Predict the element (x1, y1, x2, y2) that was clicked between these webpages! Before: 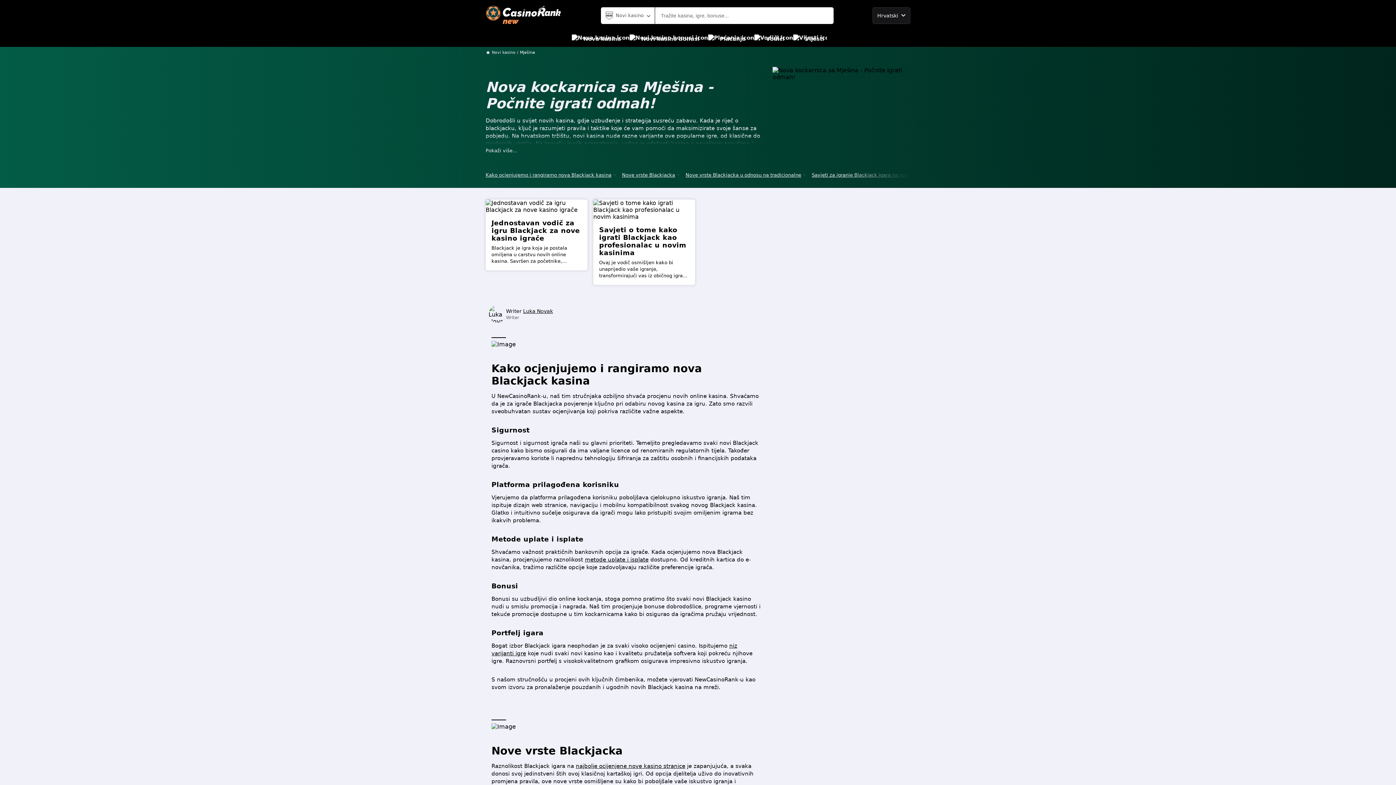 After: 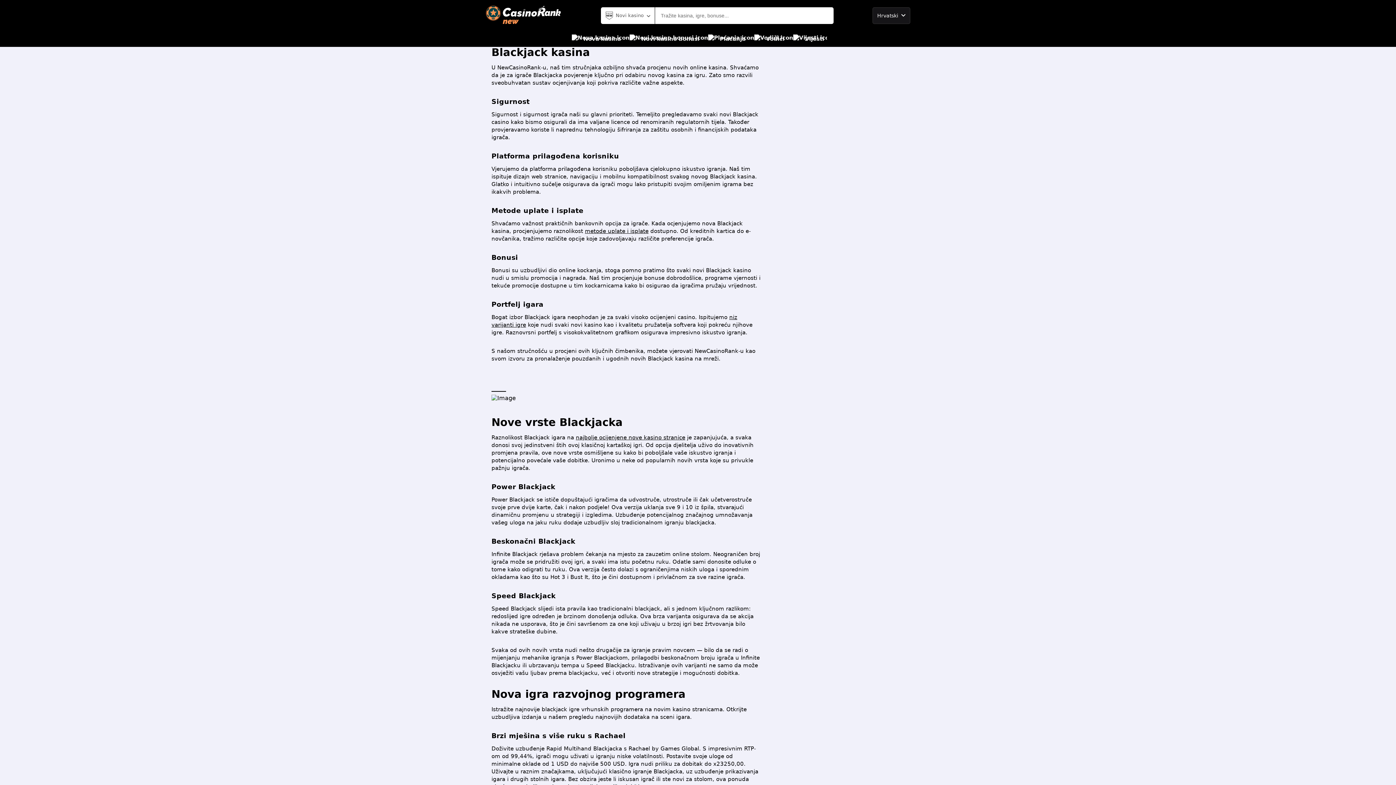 Action: bbox: (485, 170, 616, 179) label: Kako ocjenjujemo i rangiramo nova Blackjack kasina